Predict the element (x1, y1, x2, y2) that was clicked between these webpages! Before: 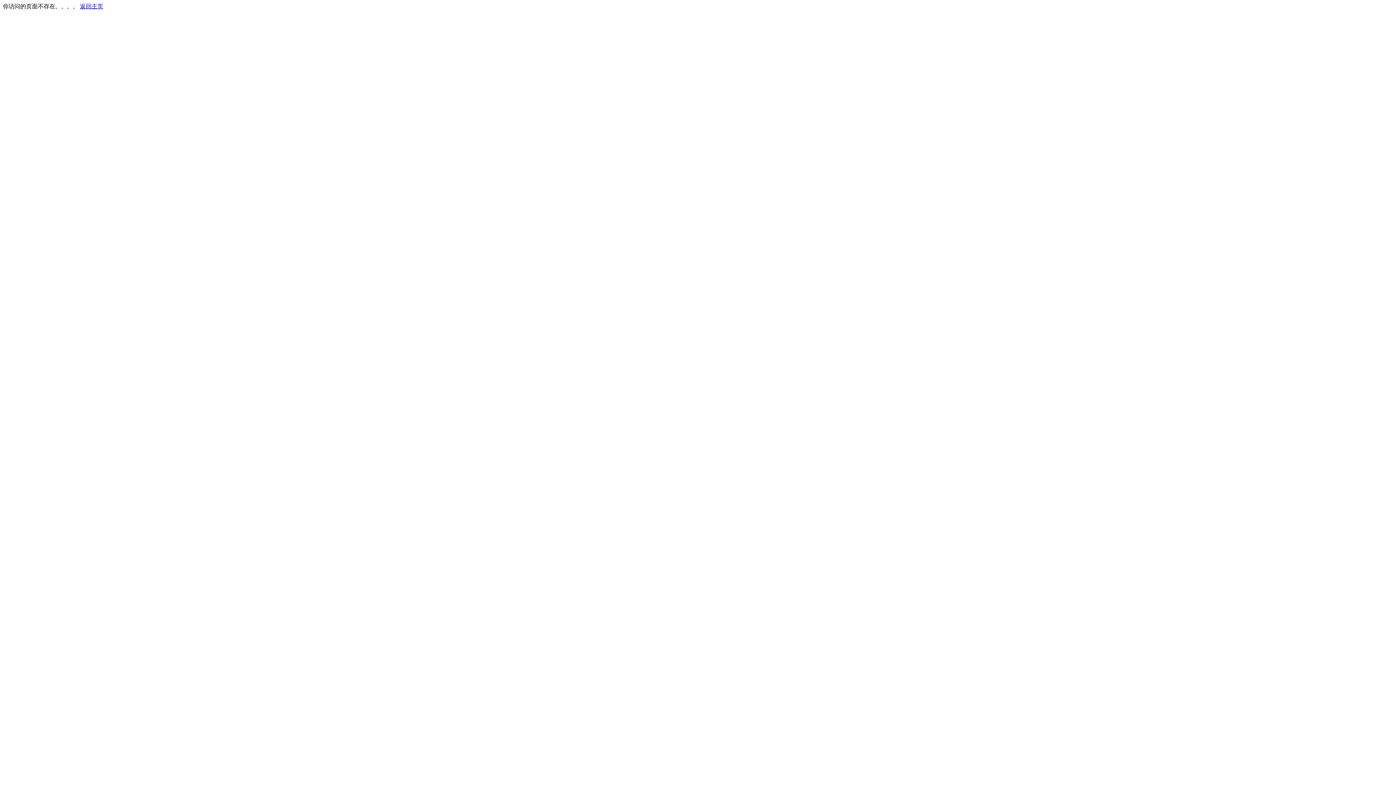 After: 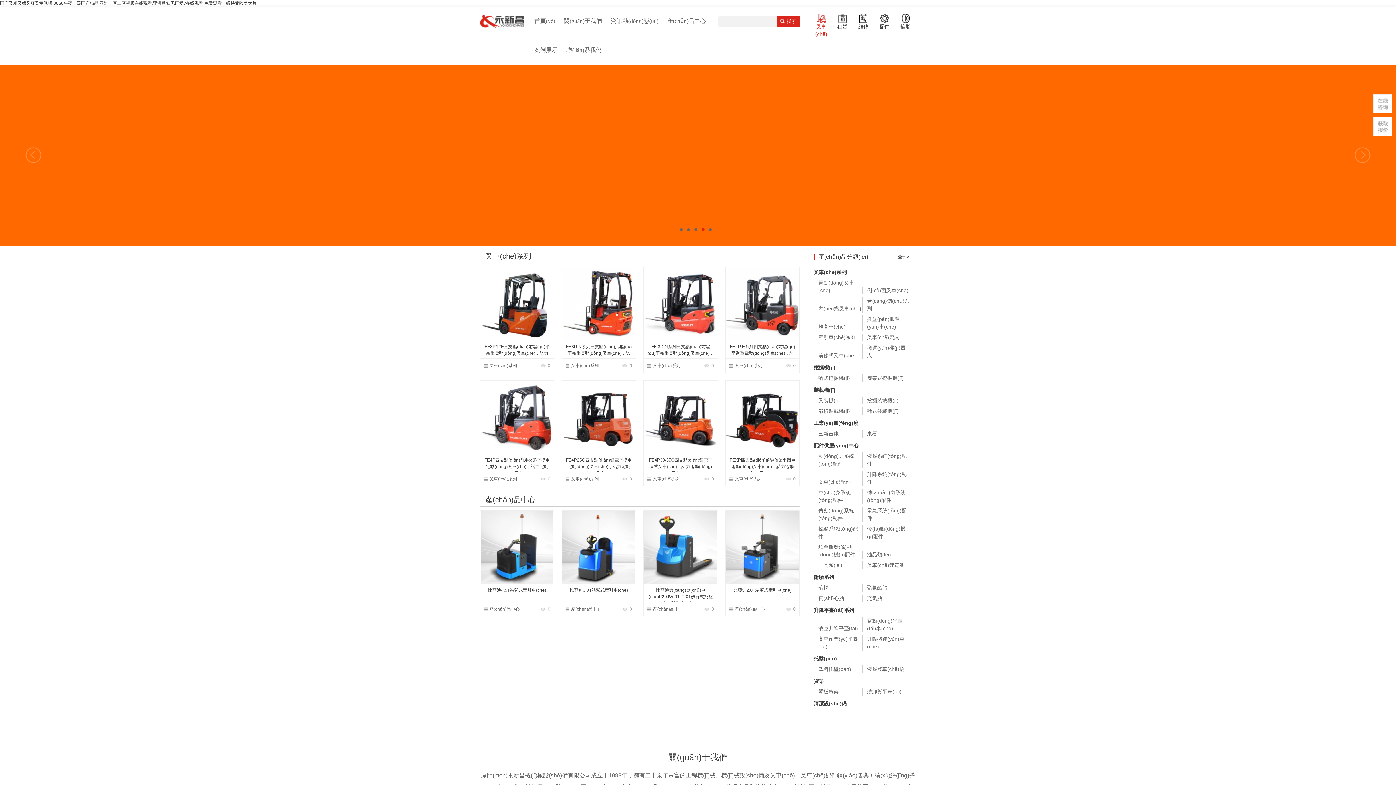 Action: label: 返回主页 bbox: (80, 3, 103, 9)